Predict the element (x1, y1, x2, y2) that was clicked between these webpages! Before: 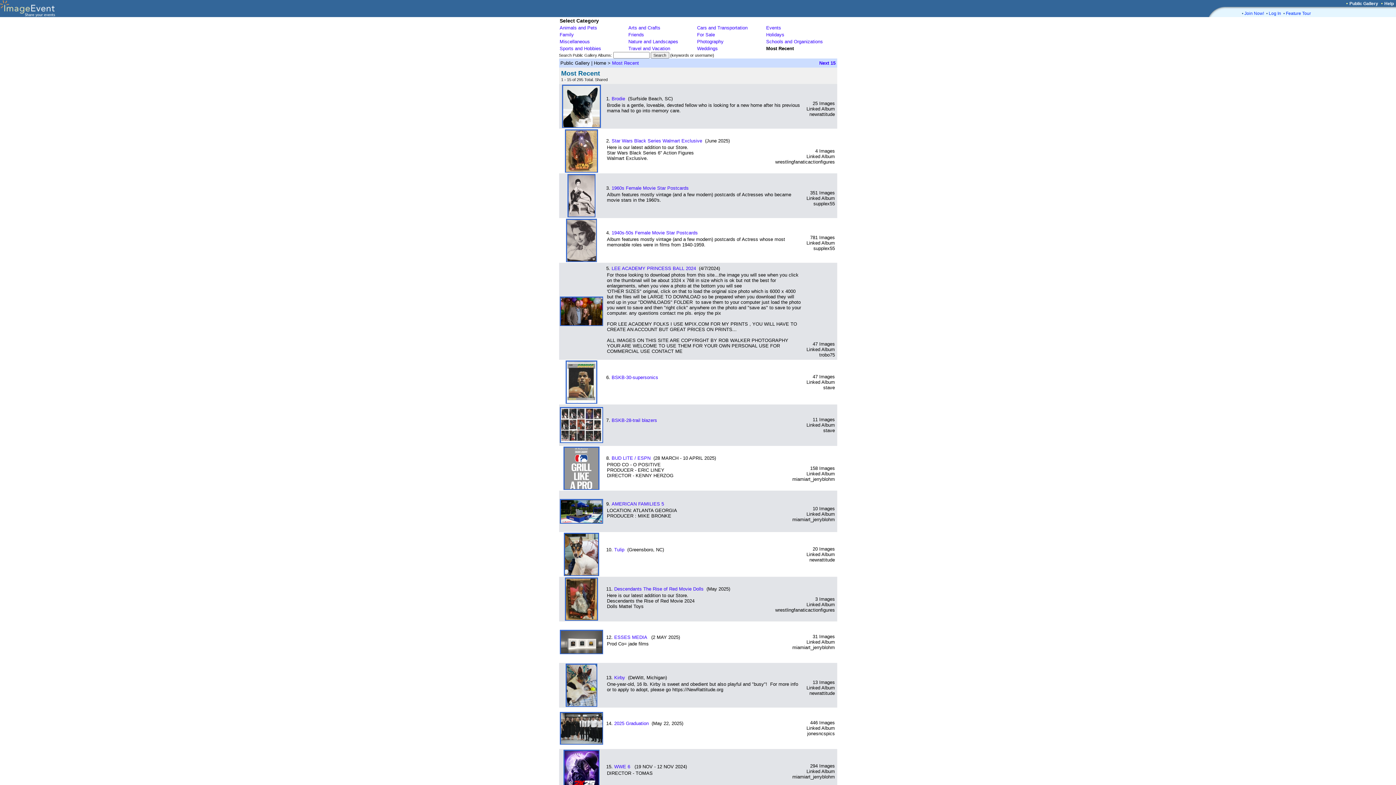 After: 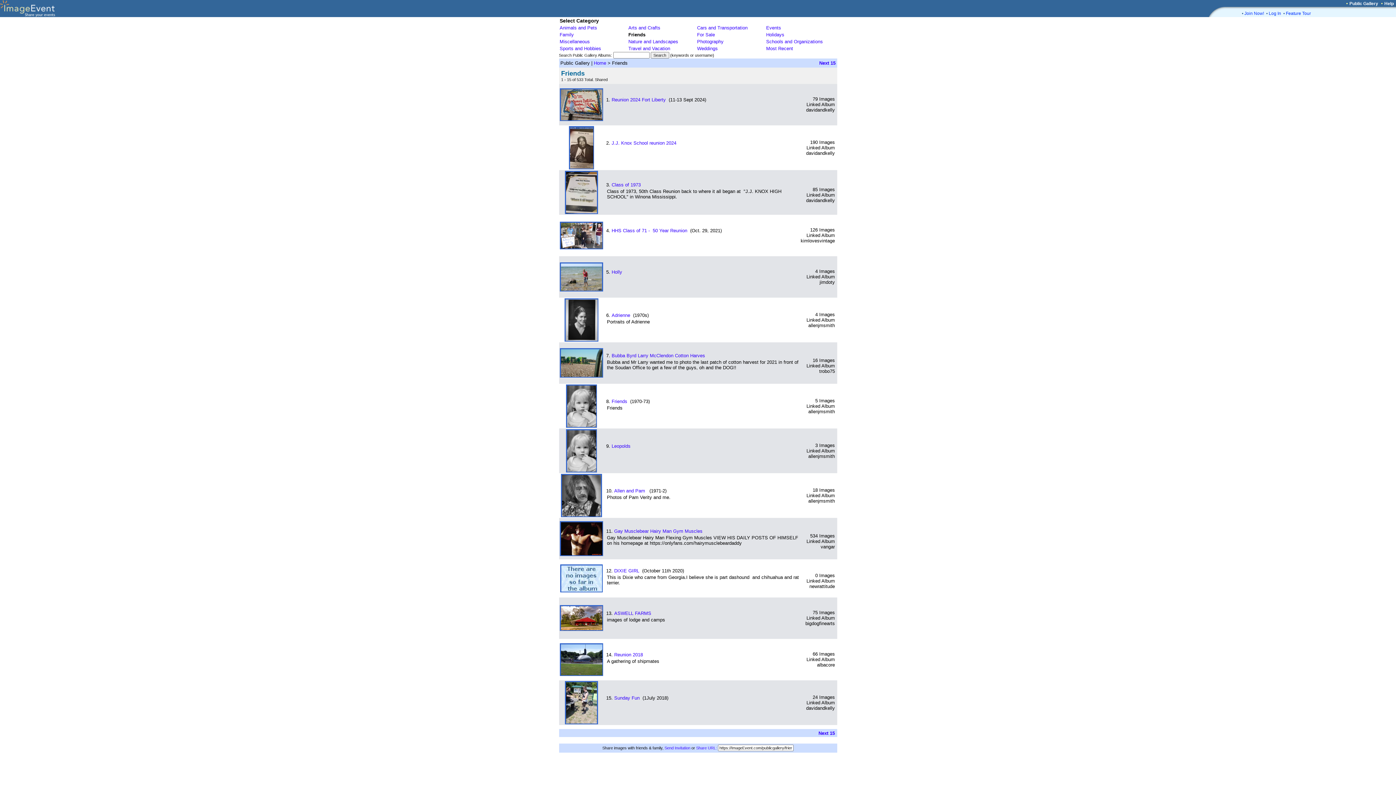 Action: label: Friends bbox: (628, 32, 644, 37)